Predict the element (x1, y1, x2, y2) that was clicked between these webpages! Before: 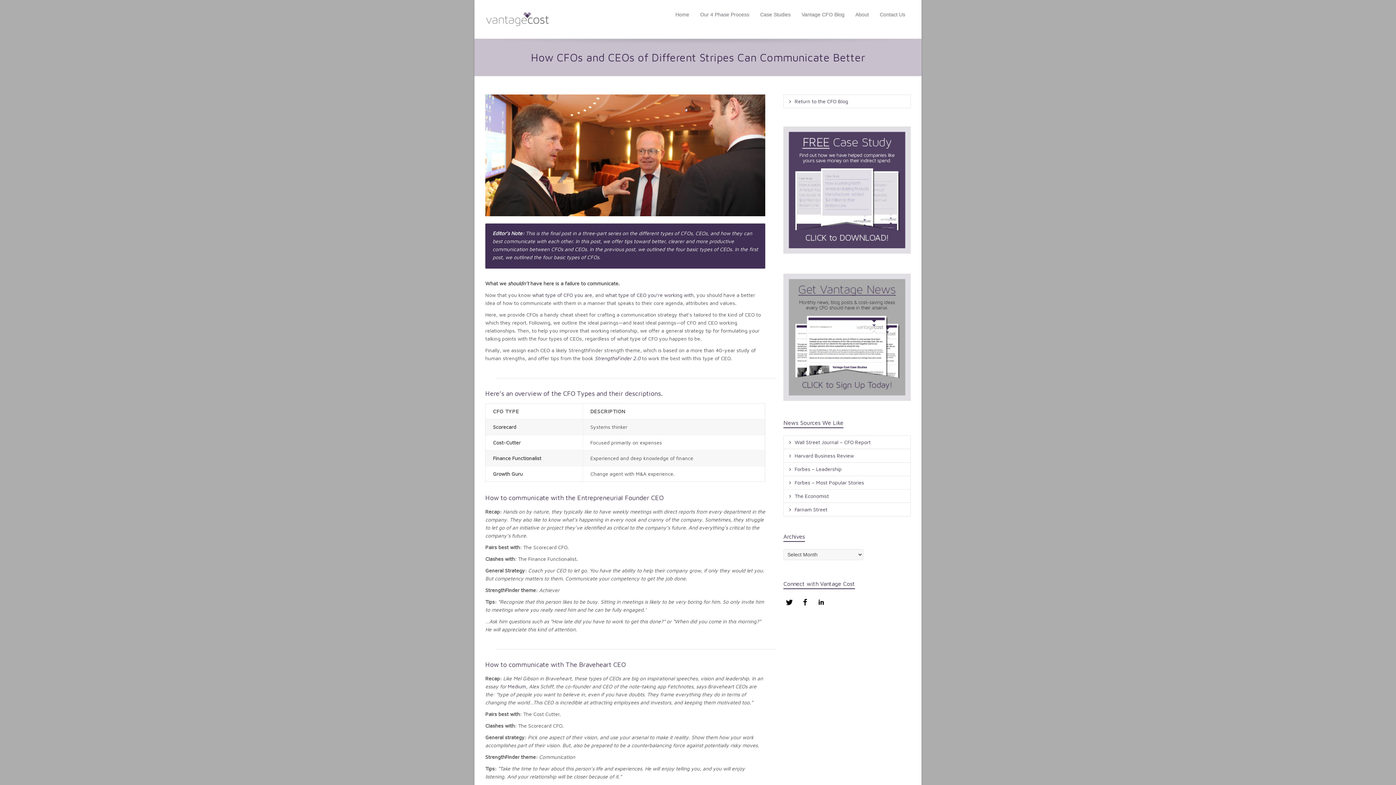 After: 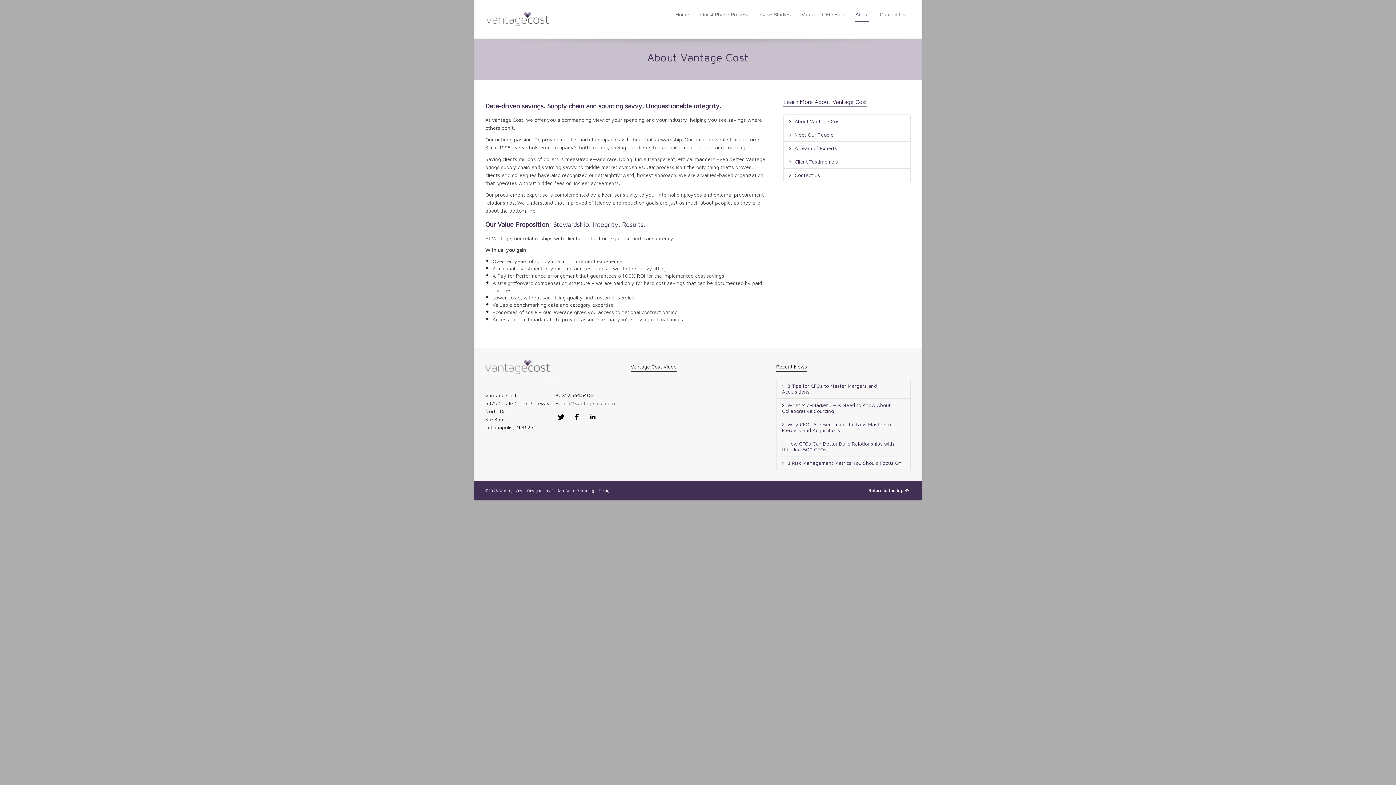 Action: bbox: (855, 6, 869, 22) label: About